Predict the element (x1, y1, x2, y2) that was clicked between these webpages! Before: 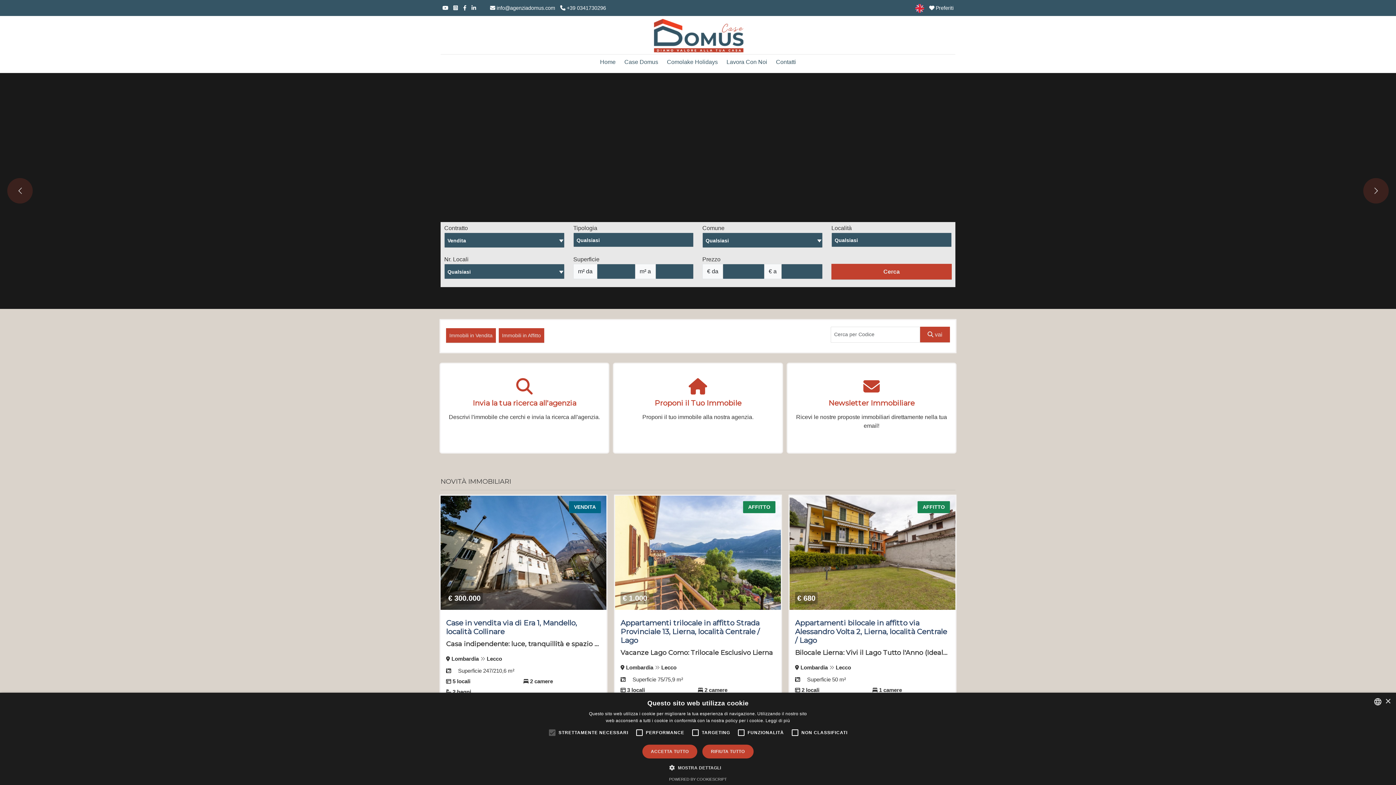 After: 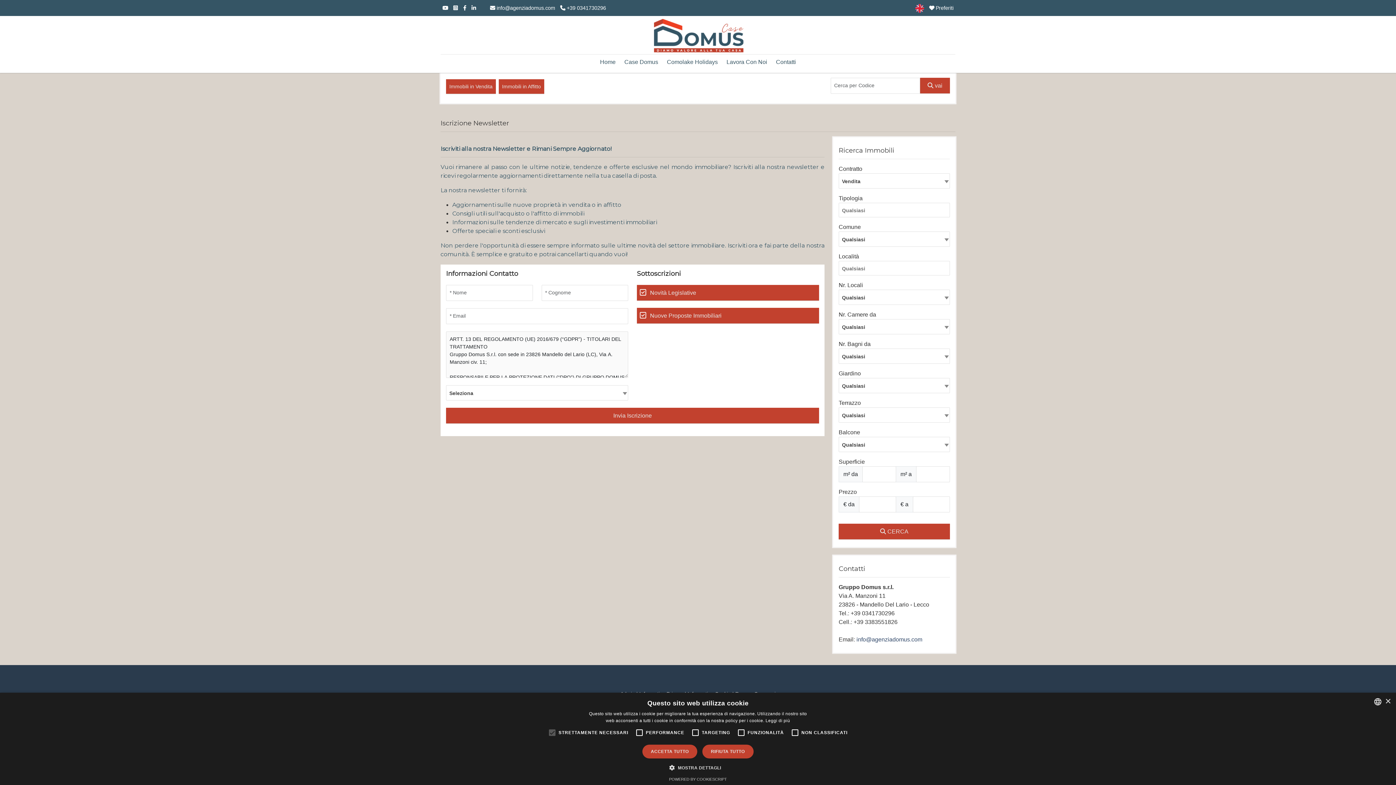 Action: bbox: (828, 398, 914, 407) label: Newsletter Immobiliare